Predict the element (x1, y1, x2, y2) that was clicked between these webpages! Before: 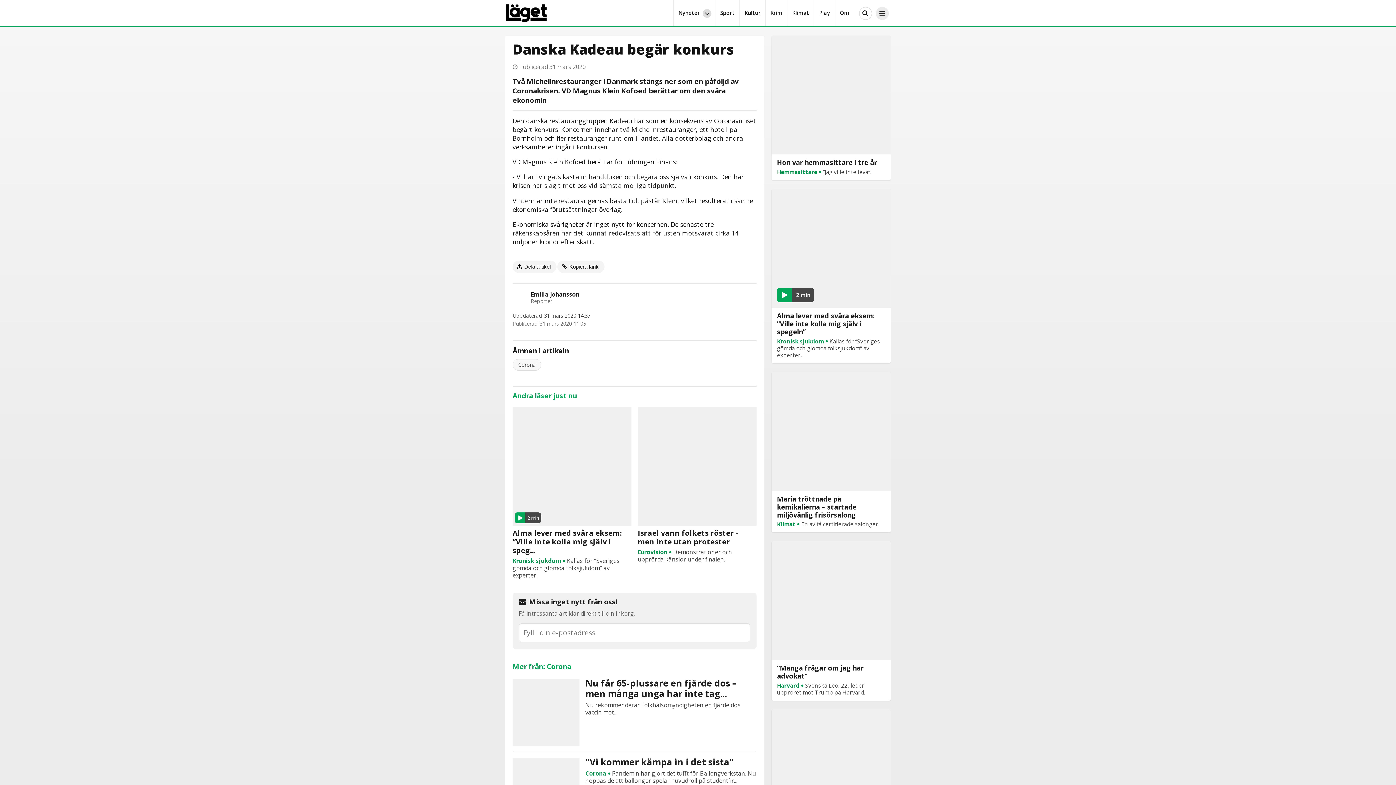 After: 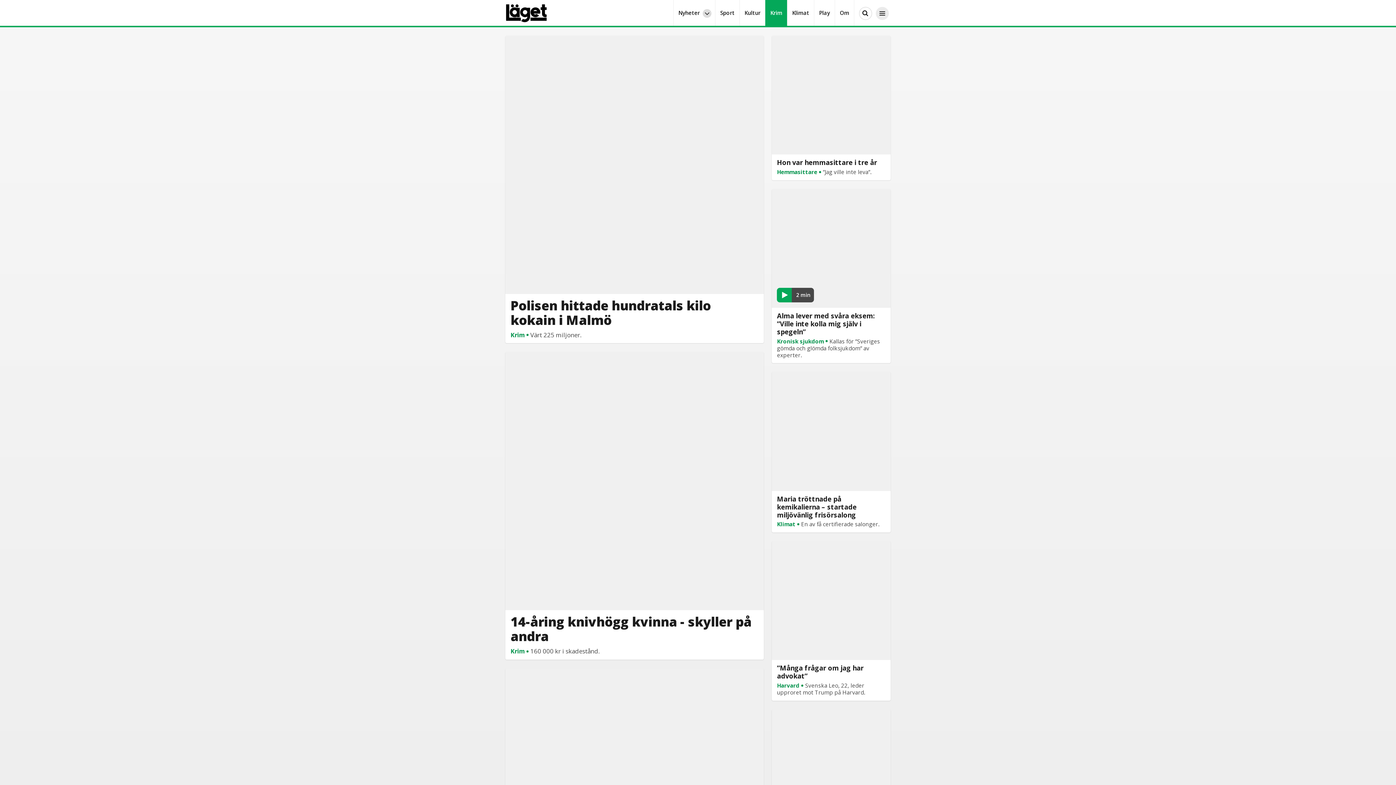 Action: label: Krim bbox: (765, 0, 787, 25)